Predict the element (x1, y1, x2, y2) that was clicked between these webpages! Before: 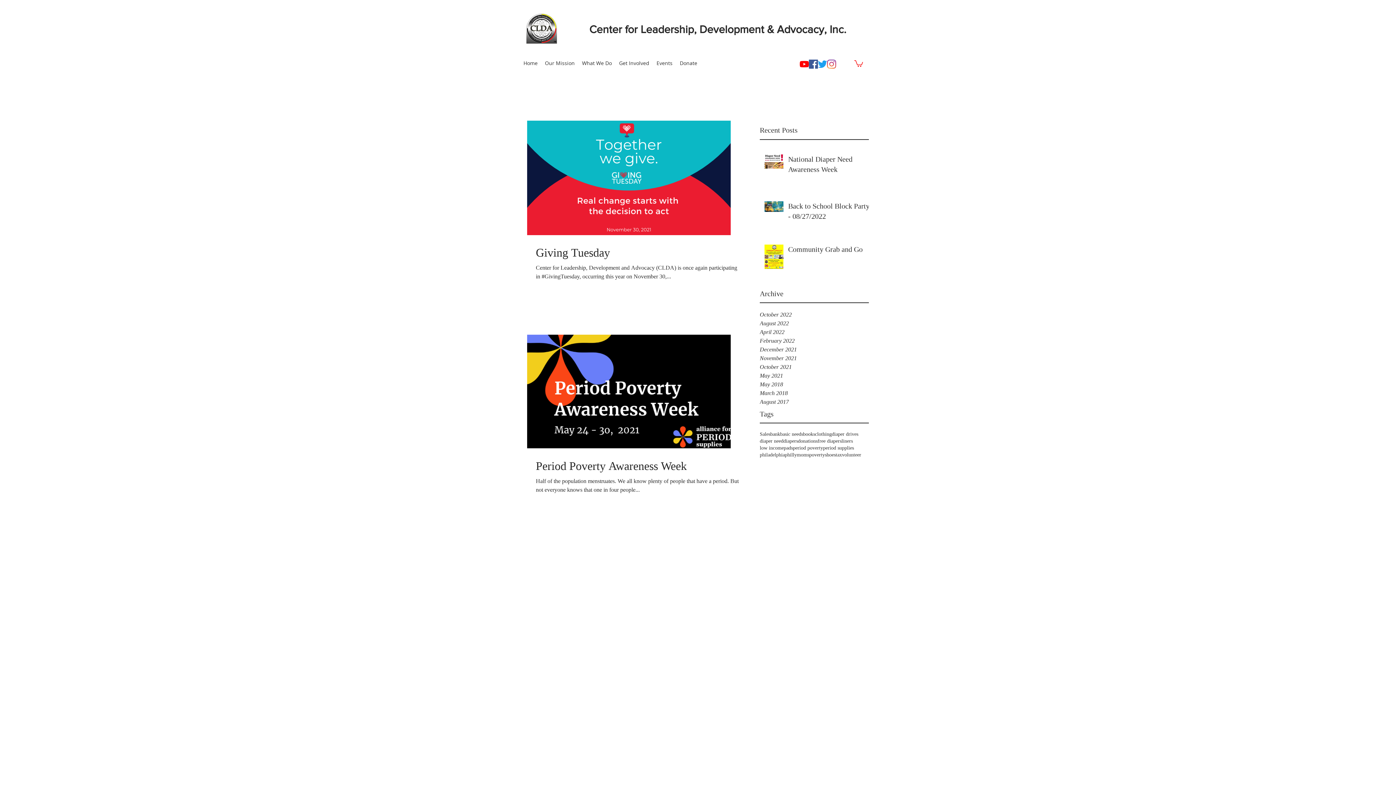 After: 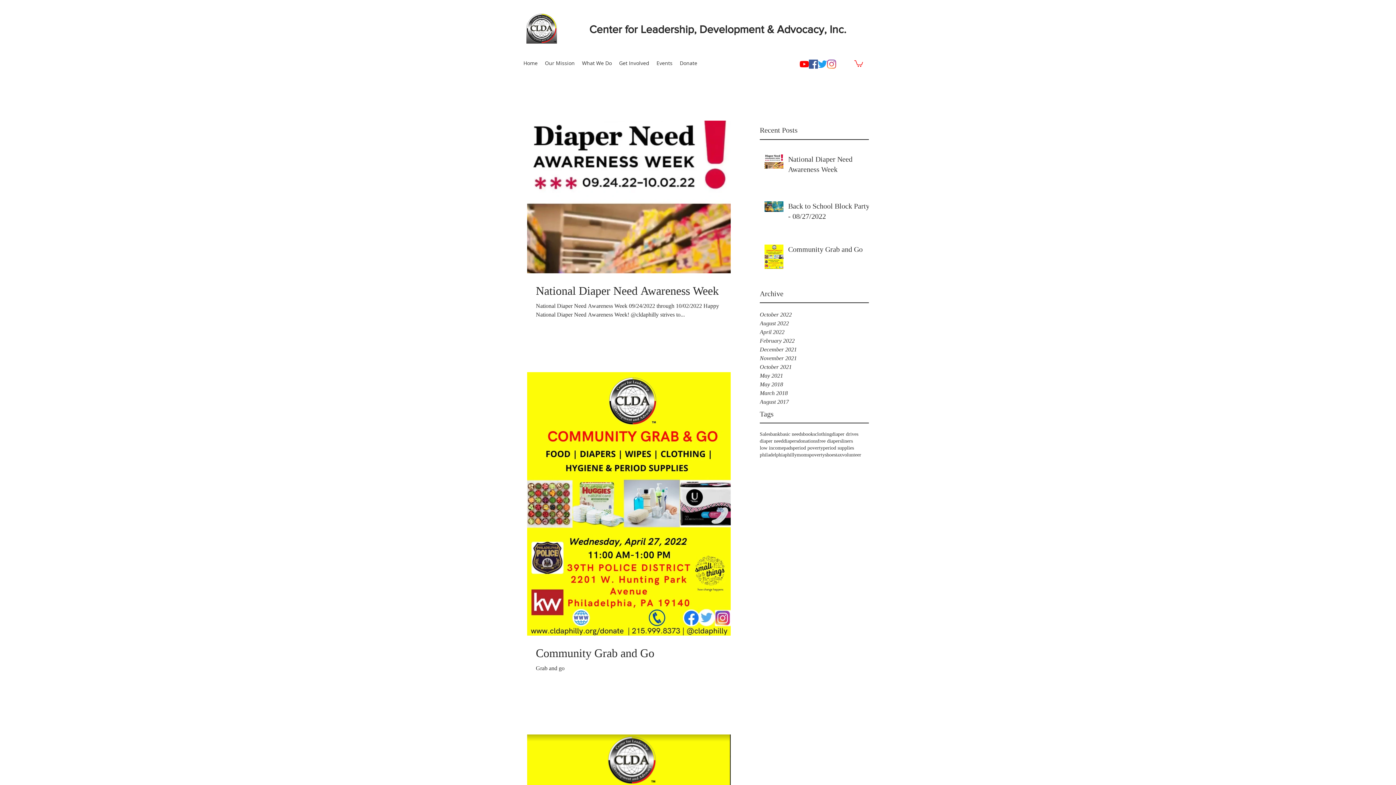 Action: bbox: (760, 451, 785, 458) label: philadelphia